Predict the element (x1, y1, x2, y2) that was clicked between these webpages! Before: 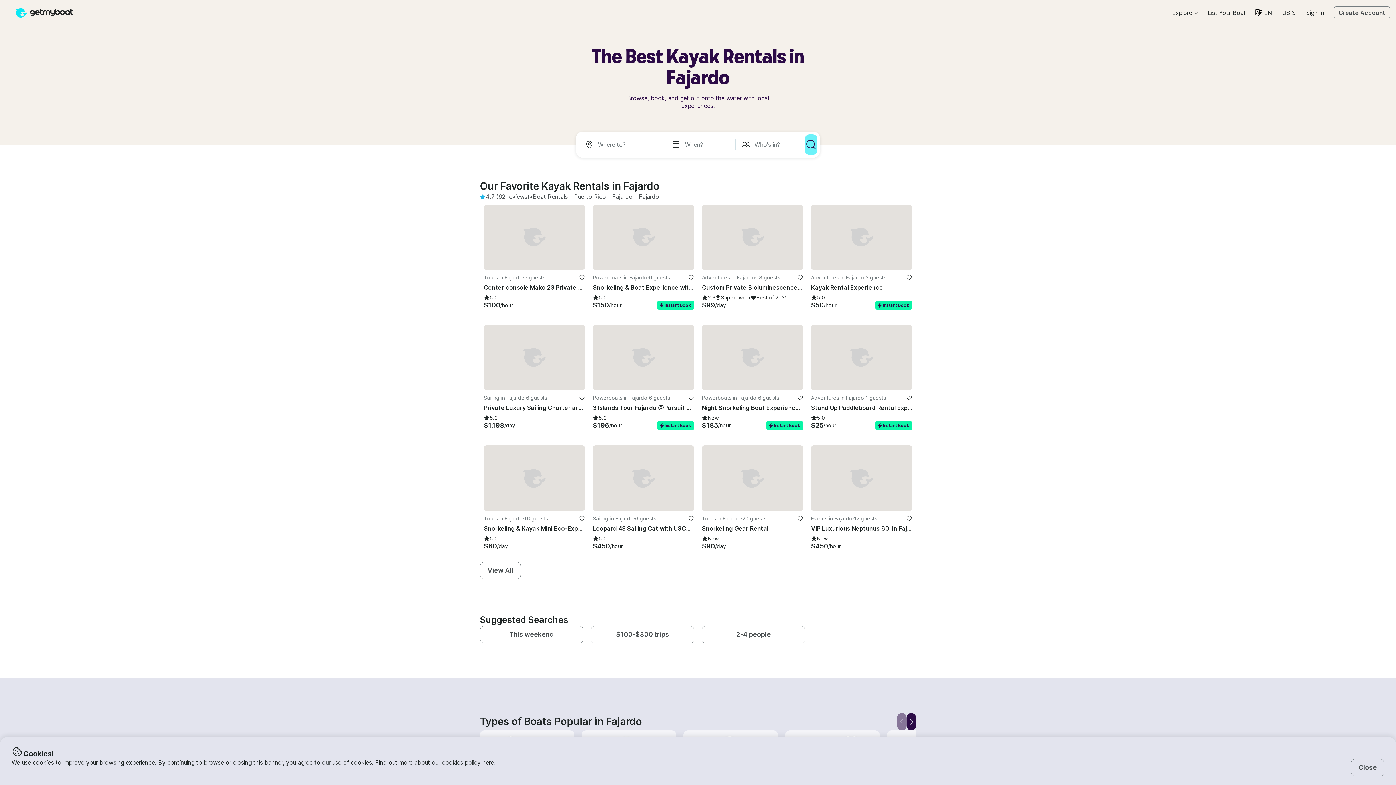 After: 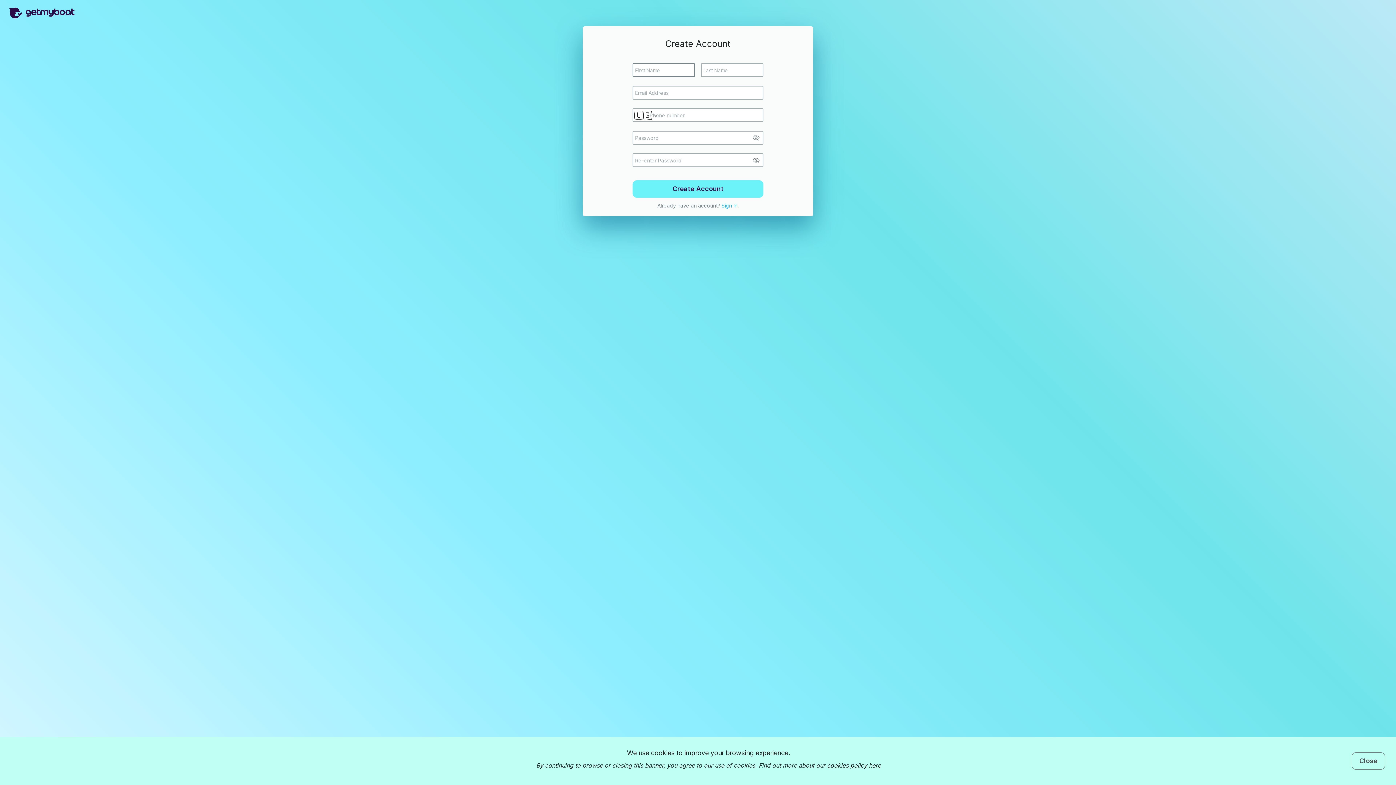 Action: label: favorite listing bbox: (797, 274, 803, 280)